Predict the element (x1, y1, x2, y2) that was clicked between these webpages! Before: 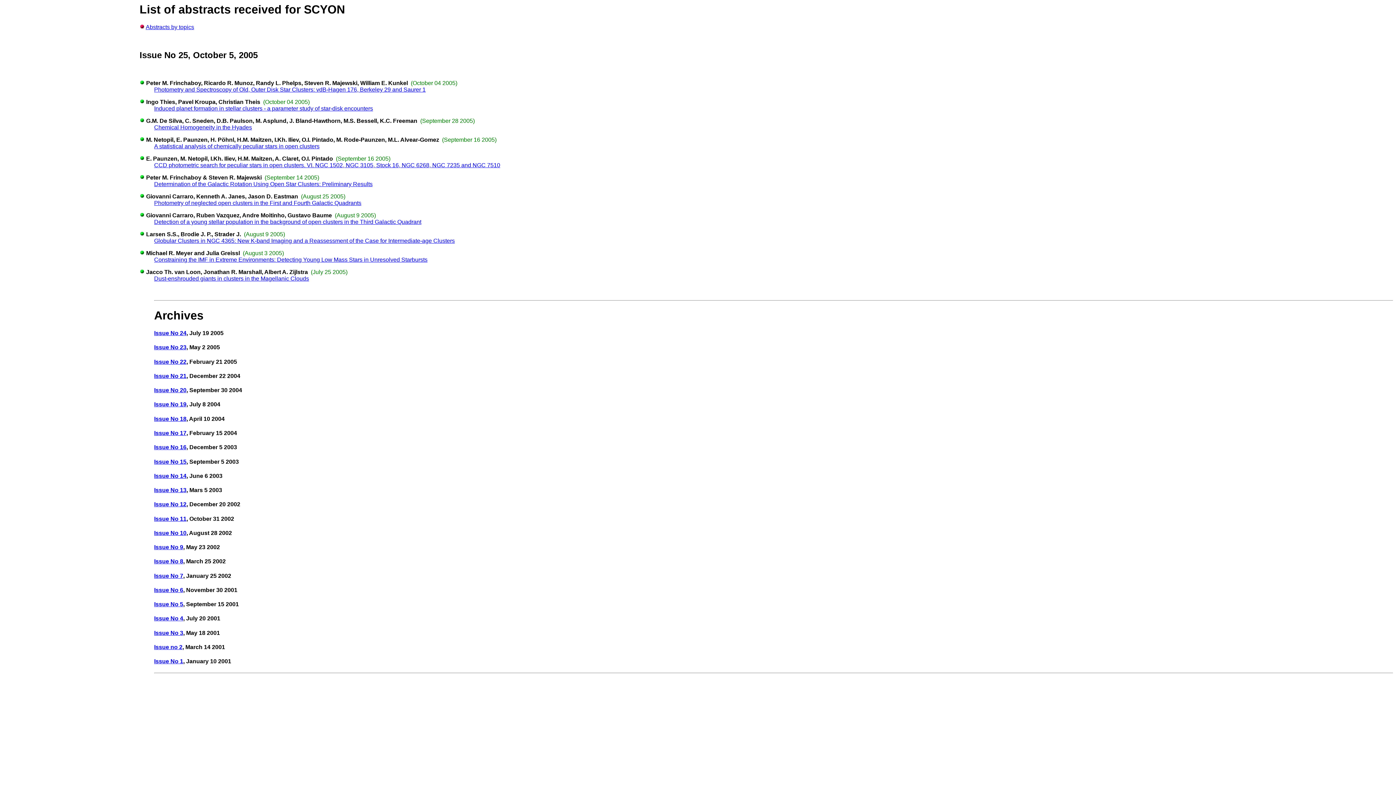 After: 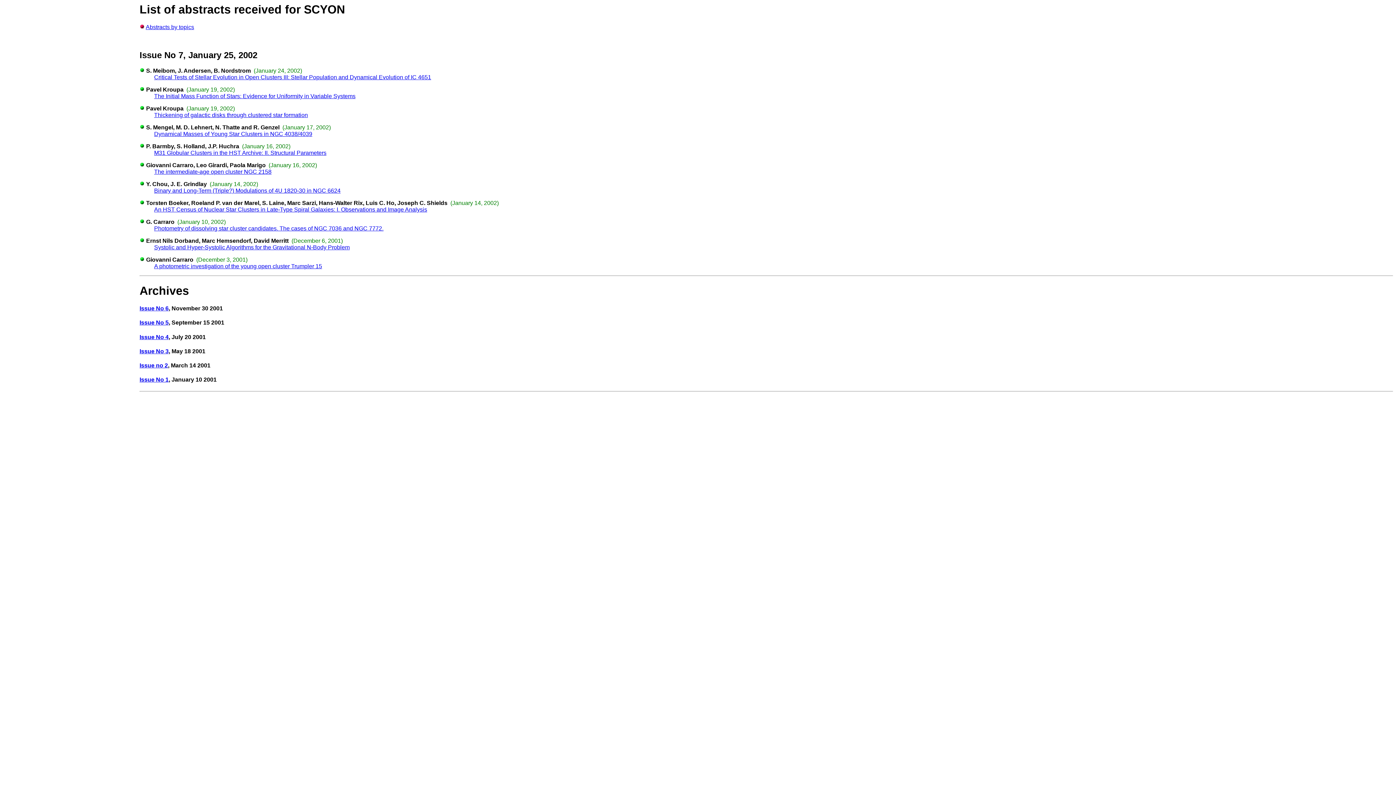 Action: label: Issue No 7 bbox: (154, 572, 183, 579)